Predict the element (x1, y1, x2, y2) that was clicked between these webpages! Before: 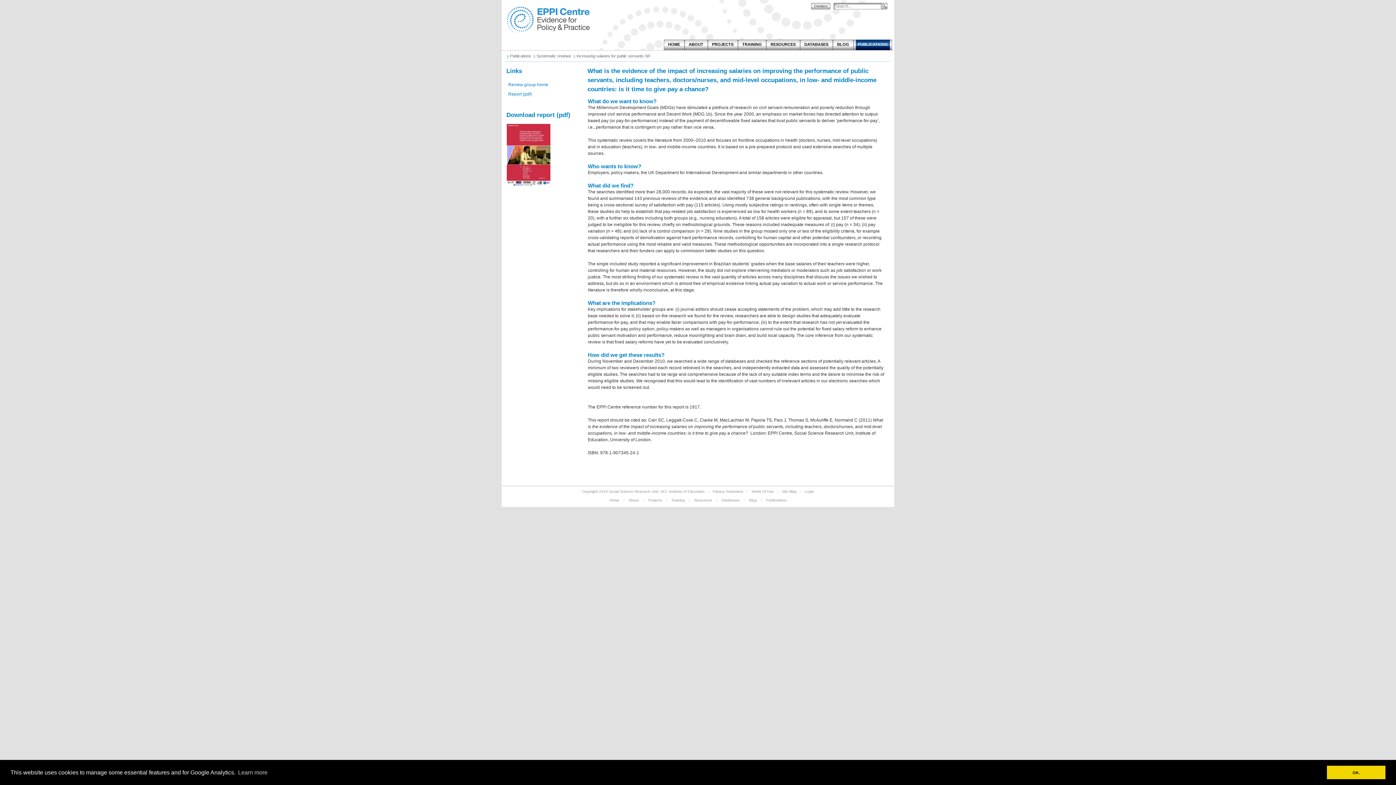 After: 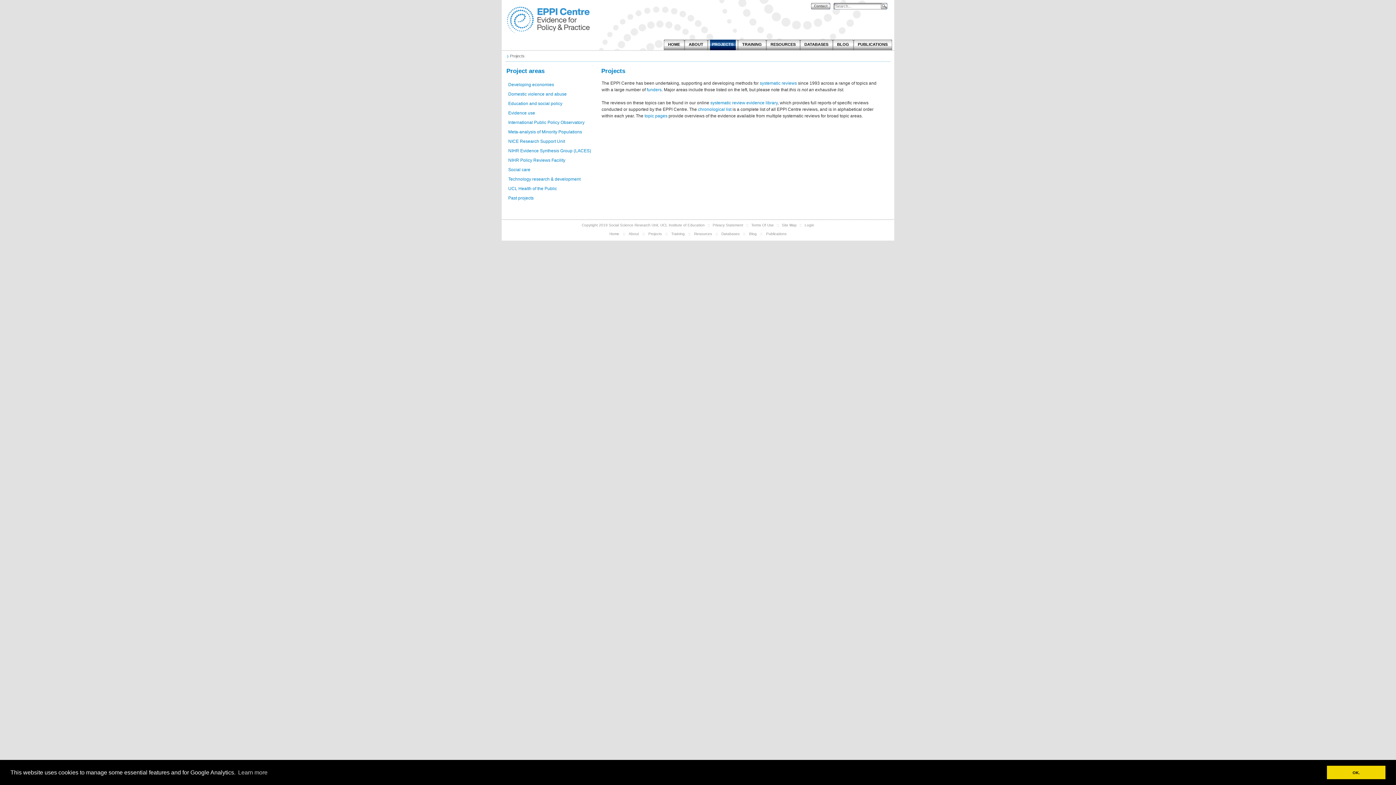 Action: label: PROJECTS bbox: (707, 39, 738, 50)